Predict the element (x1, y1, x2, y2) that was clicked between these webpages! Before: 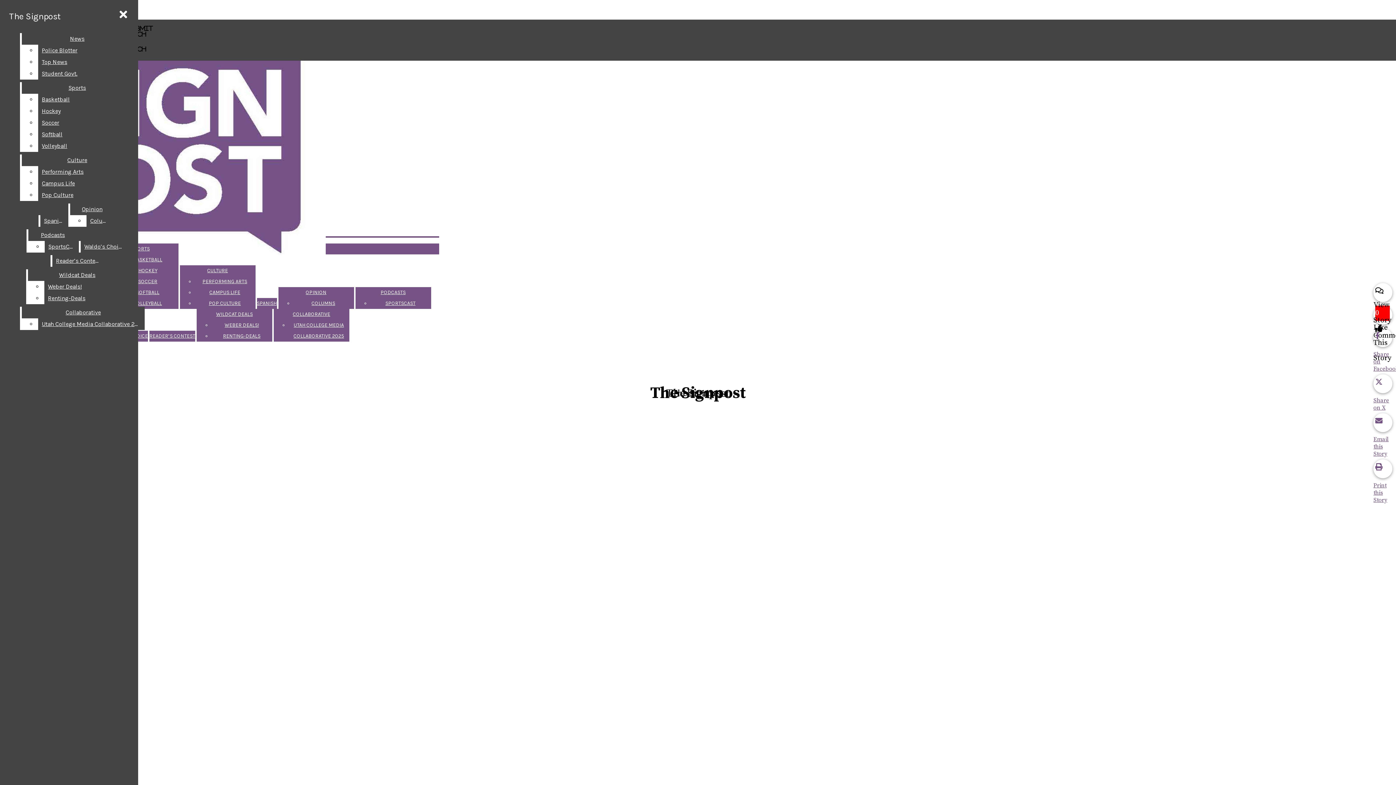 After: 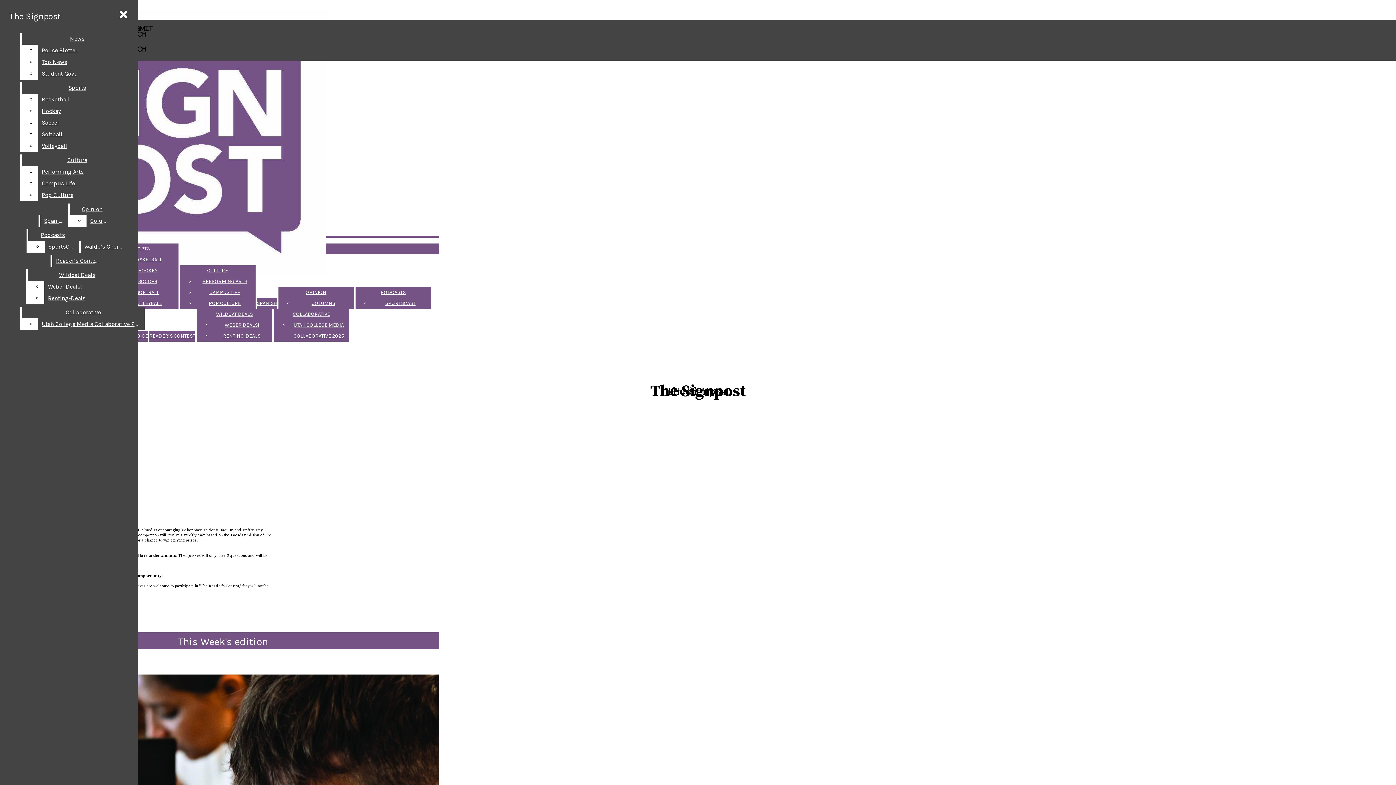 Action: label: READER’S CONTEST bbox: (149, 333, 195, 339)